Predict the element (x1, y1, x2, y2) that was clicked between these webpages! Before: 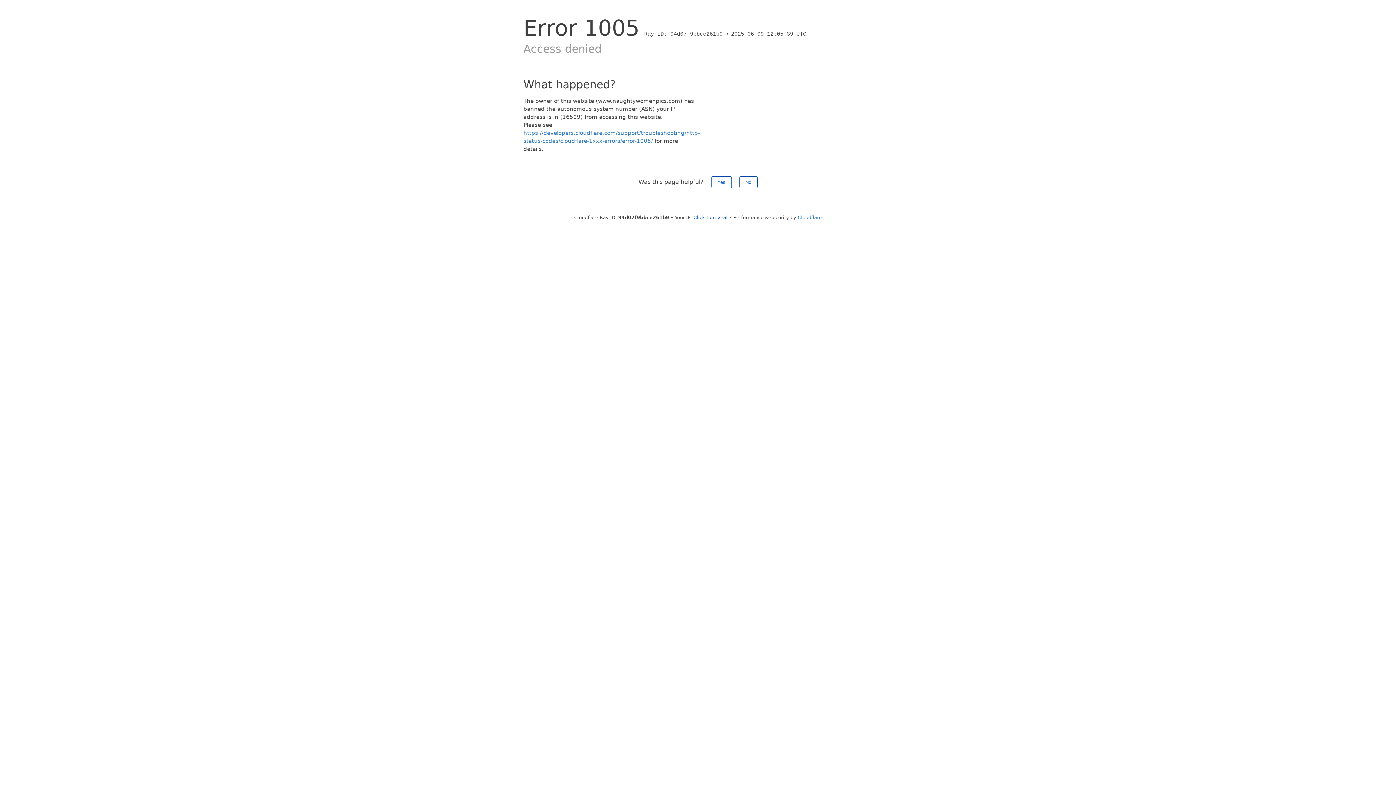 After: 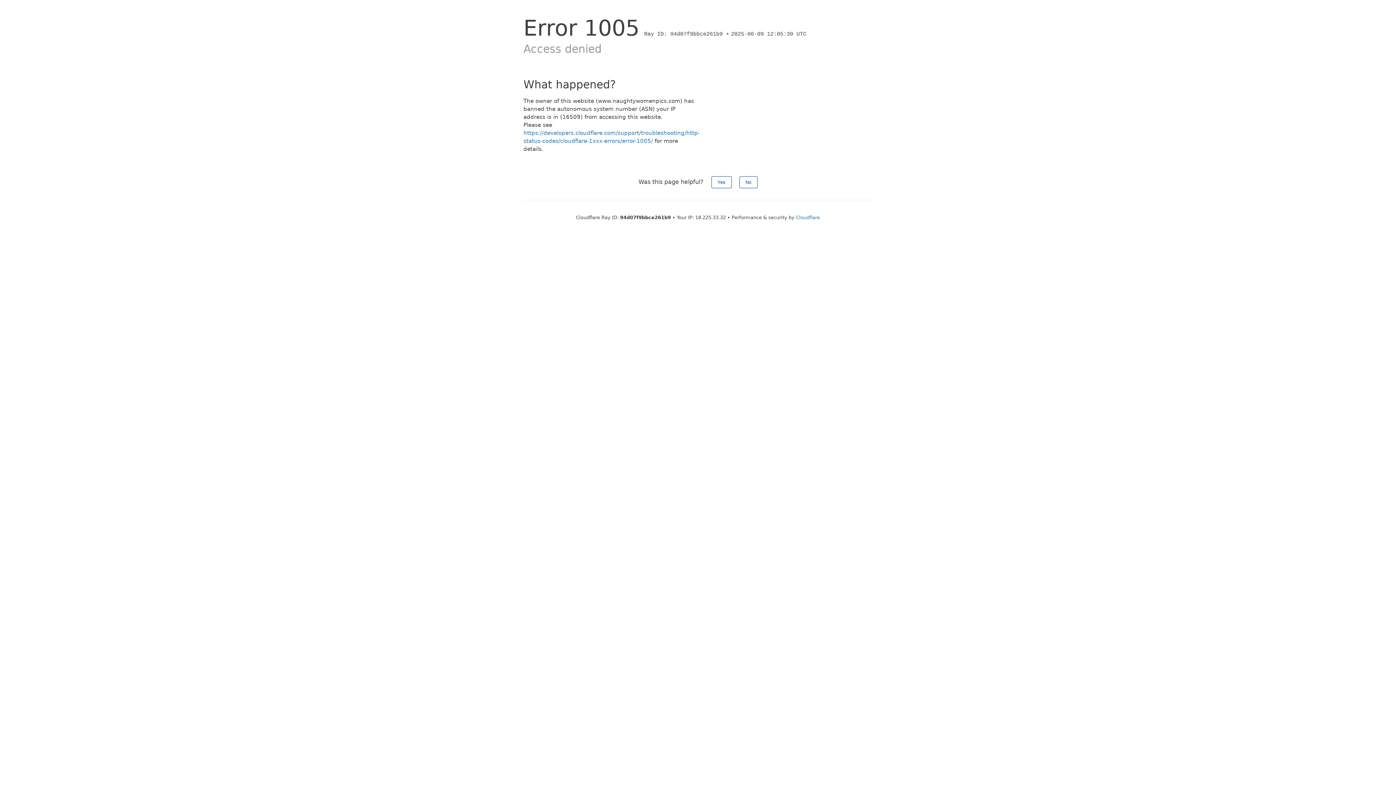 Action: bbox: (693, 214, 727, 220) label: Click to reveal